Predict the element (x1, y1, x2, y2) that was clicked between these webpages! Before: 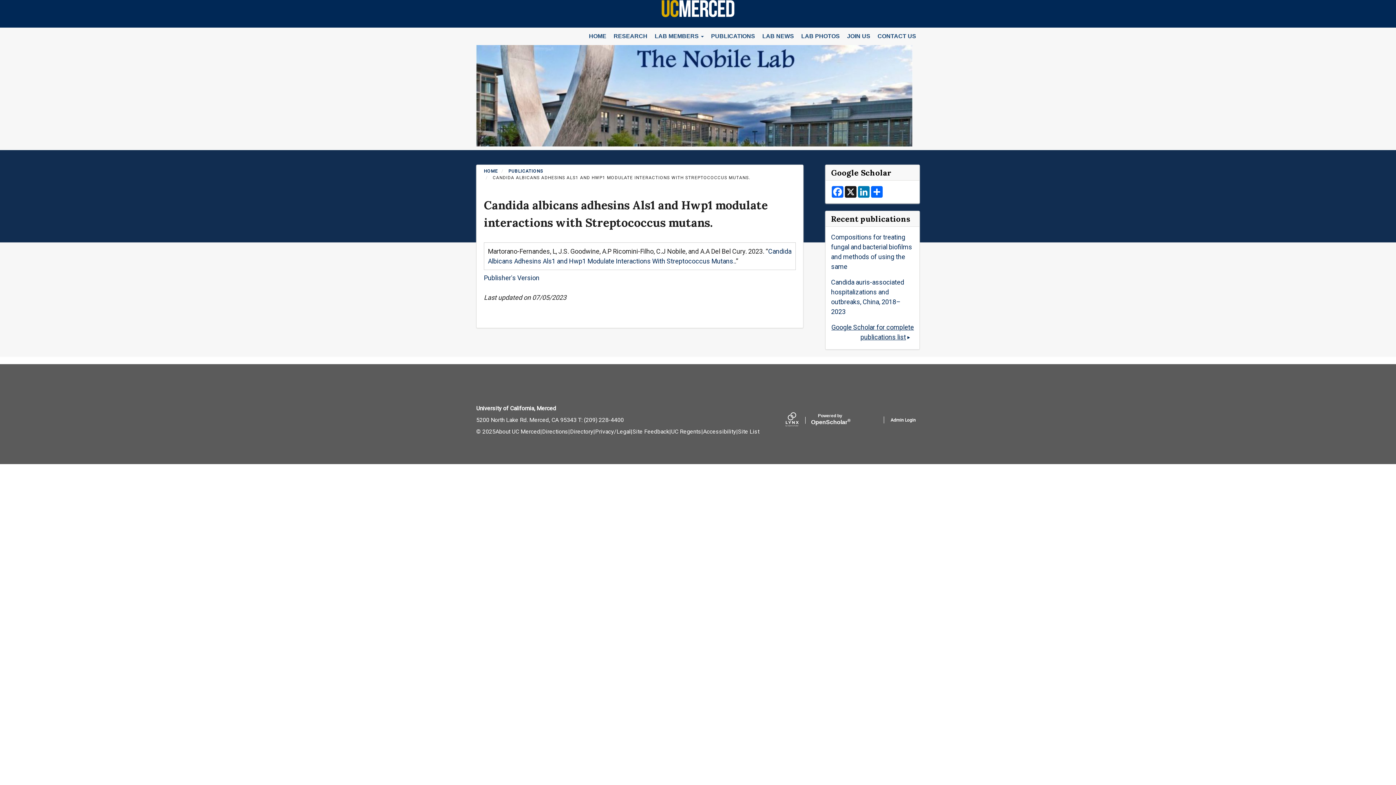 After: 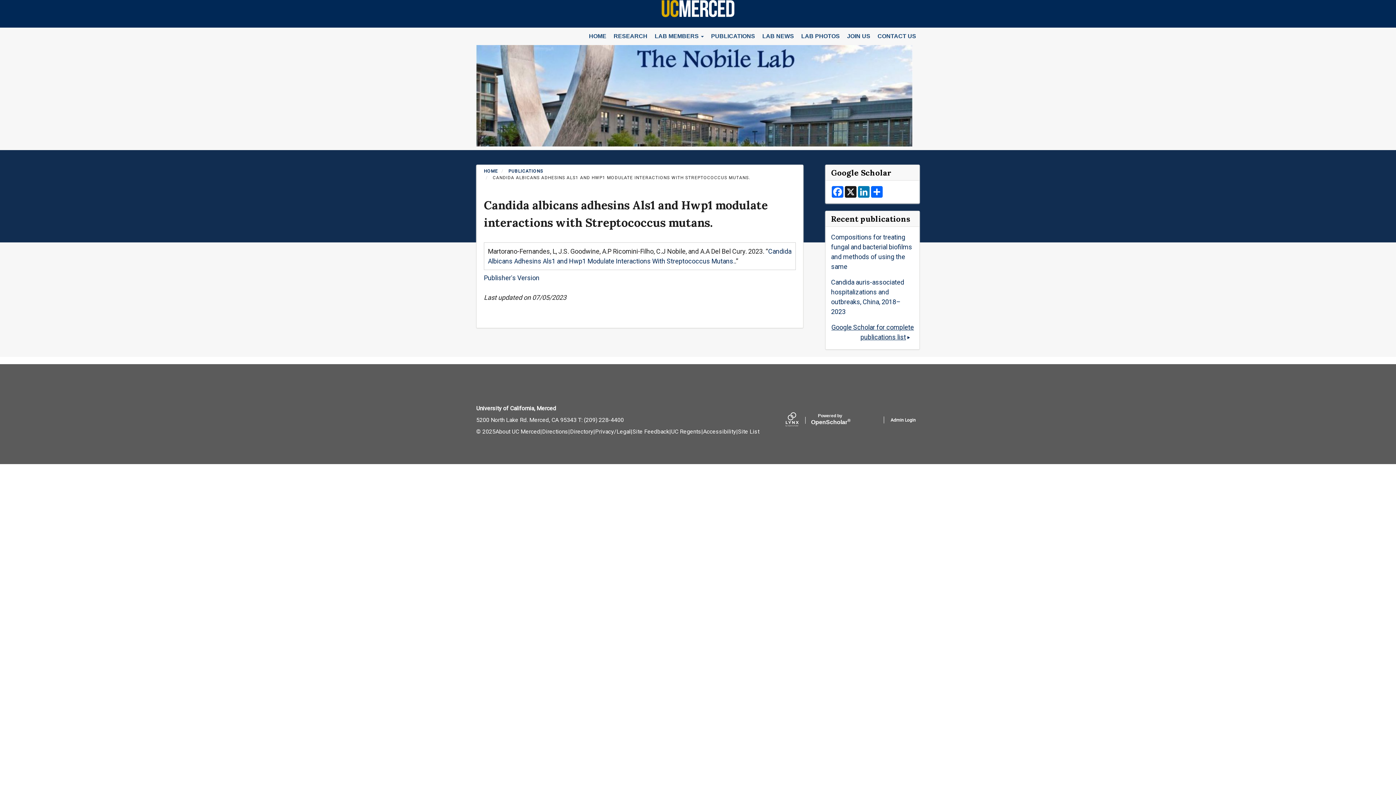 Action: bbox: (785, 412, 811, 428) label: Lynx by openscholar